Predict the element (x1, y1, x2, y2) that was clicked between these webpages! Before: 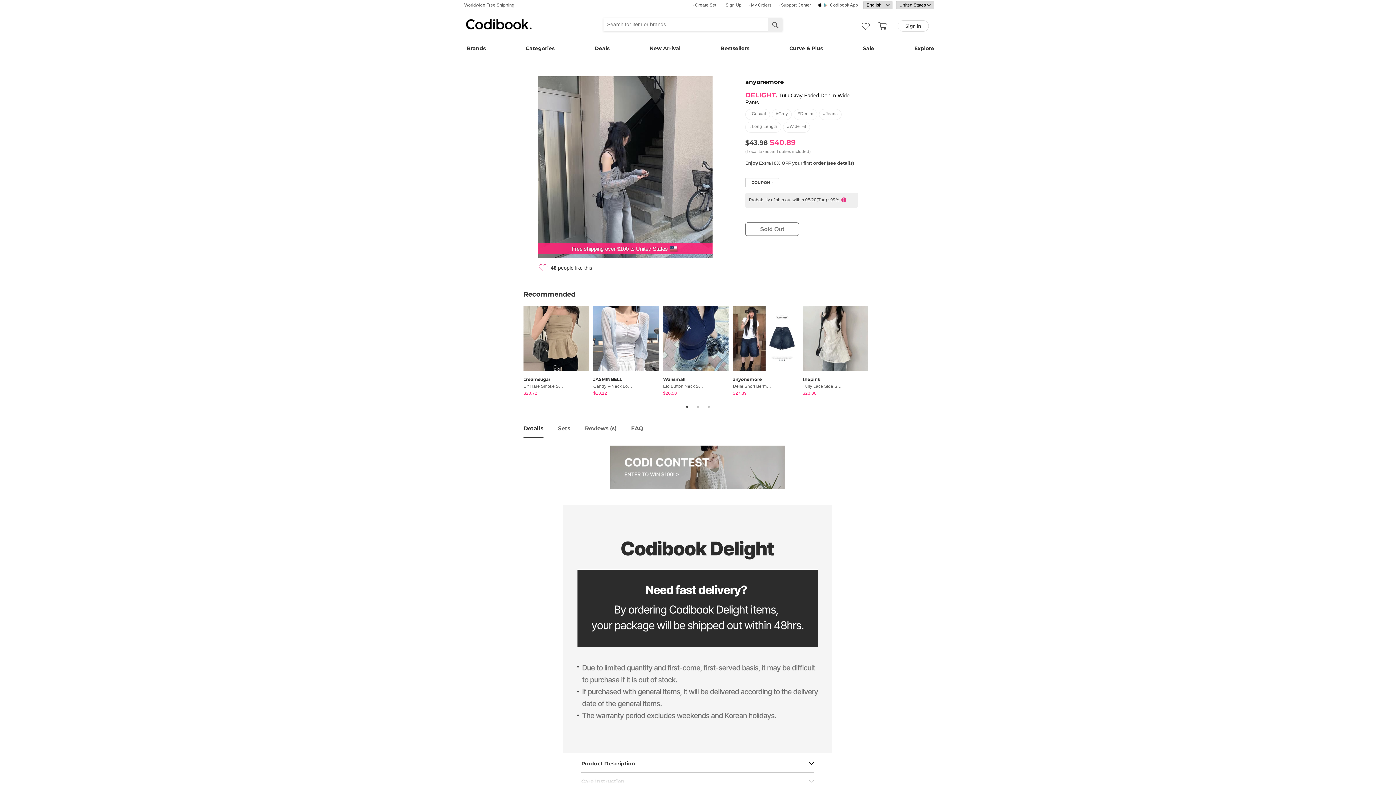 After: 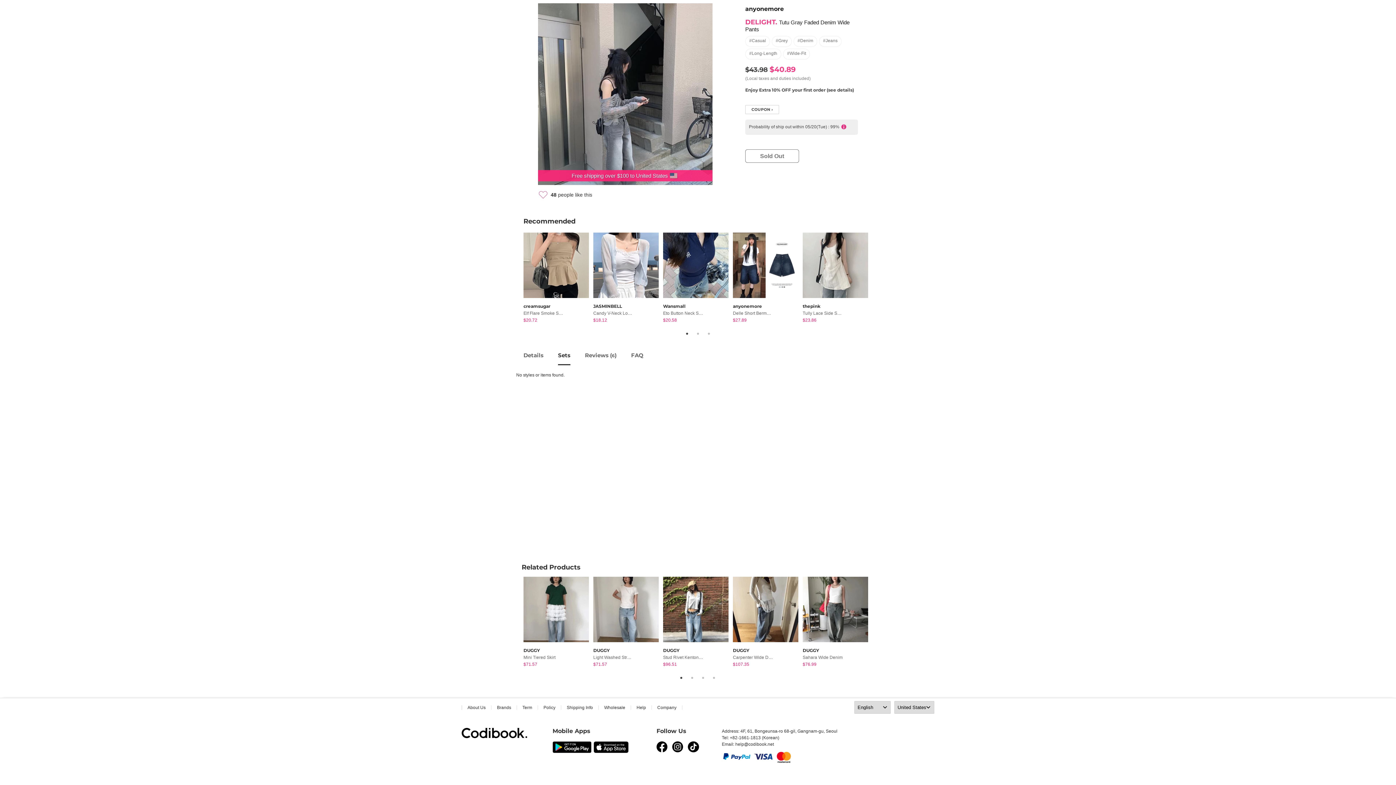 Action: label: Sets bbox: (558, 425, 570, 438)